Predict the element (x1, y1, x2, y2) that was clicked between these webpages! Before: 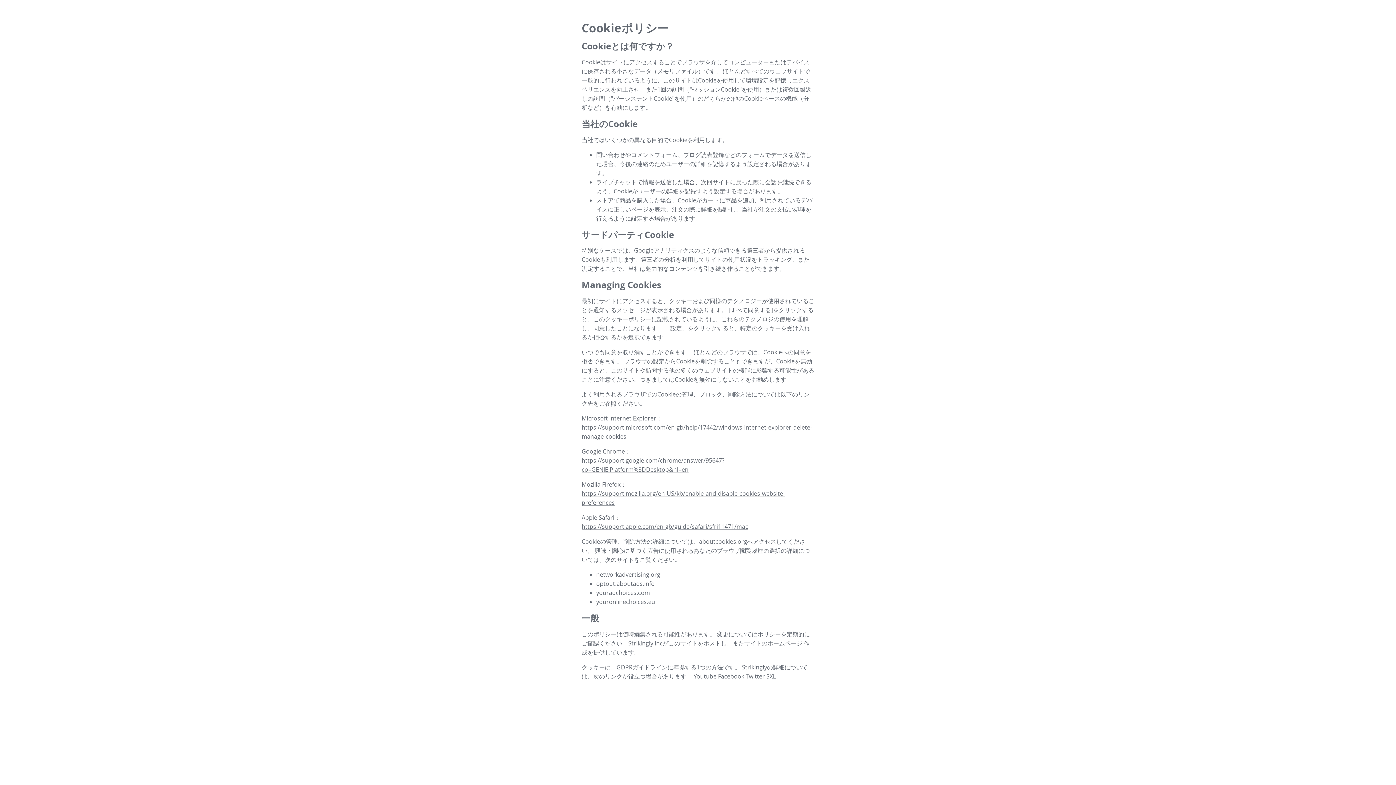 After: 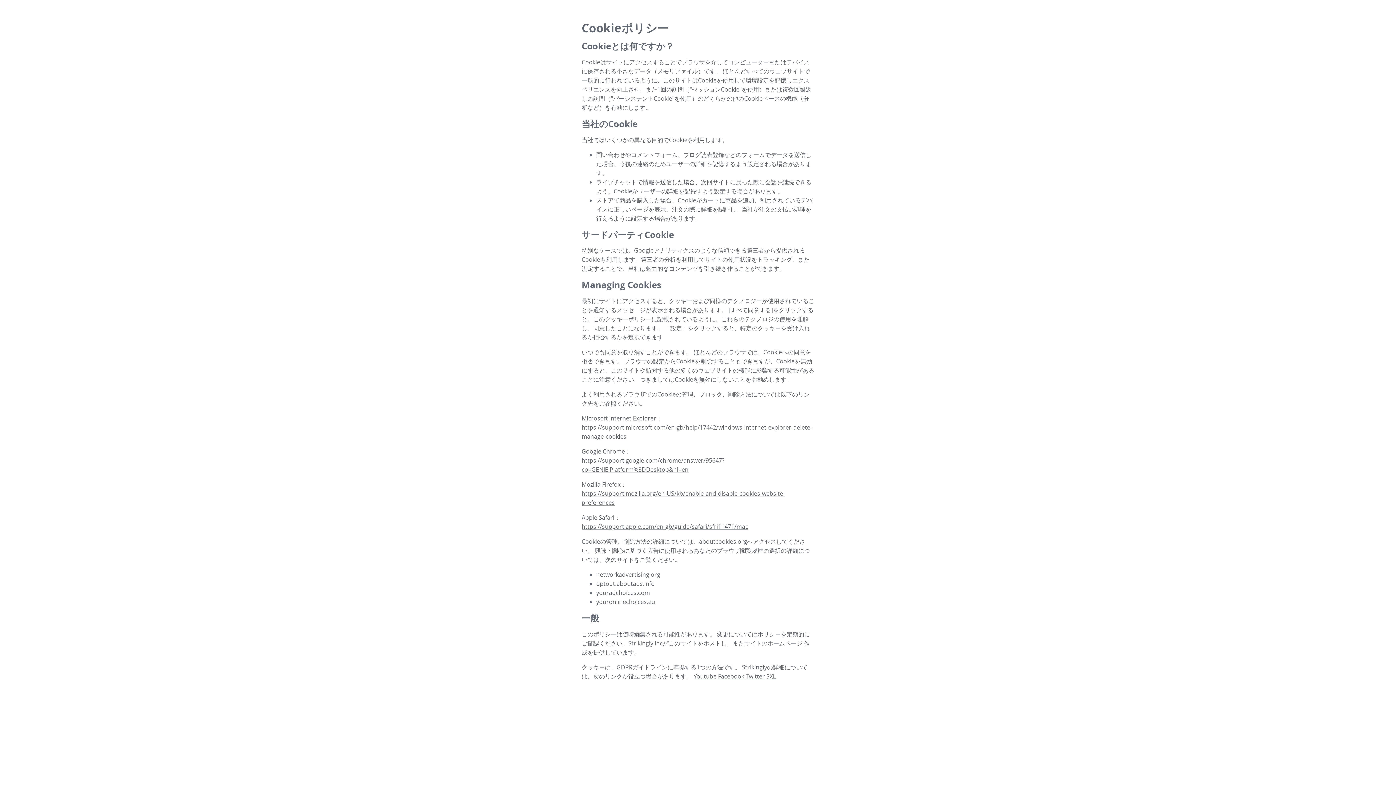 Action: bbox: (766, 672, 776, 680) label: SXL